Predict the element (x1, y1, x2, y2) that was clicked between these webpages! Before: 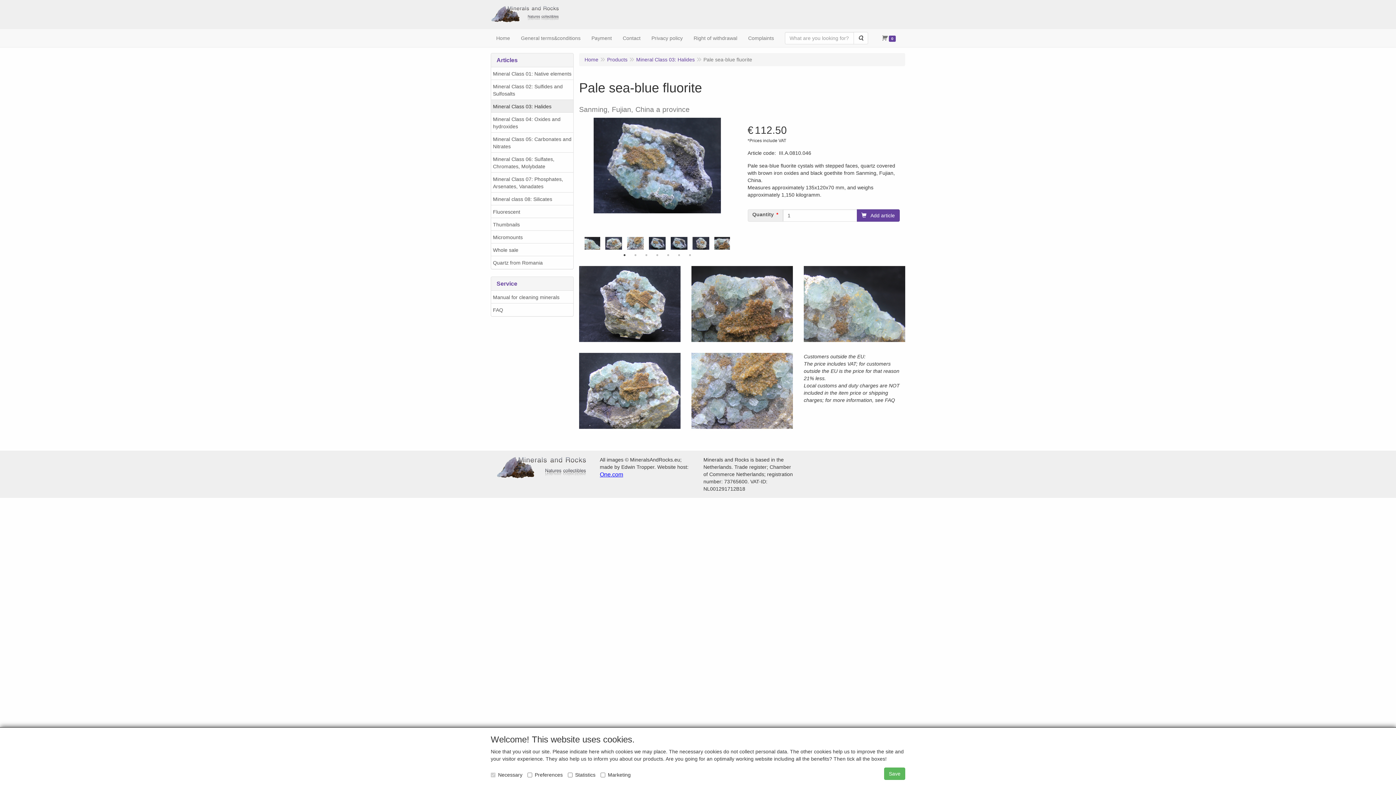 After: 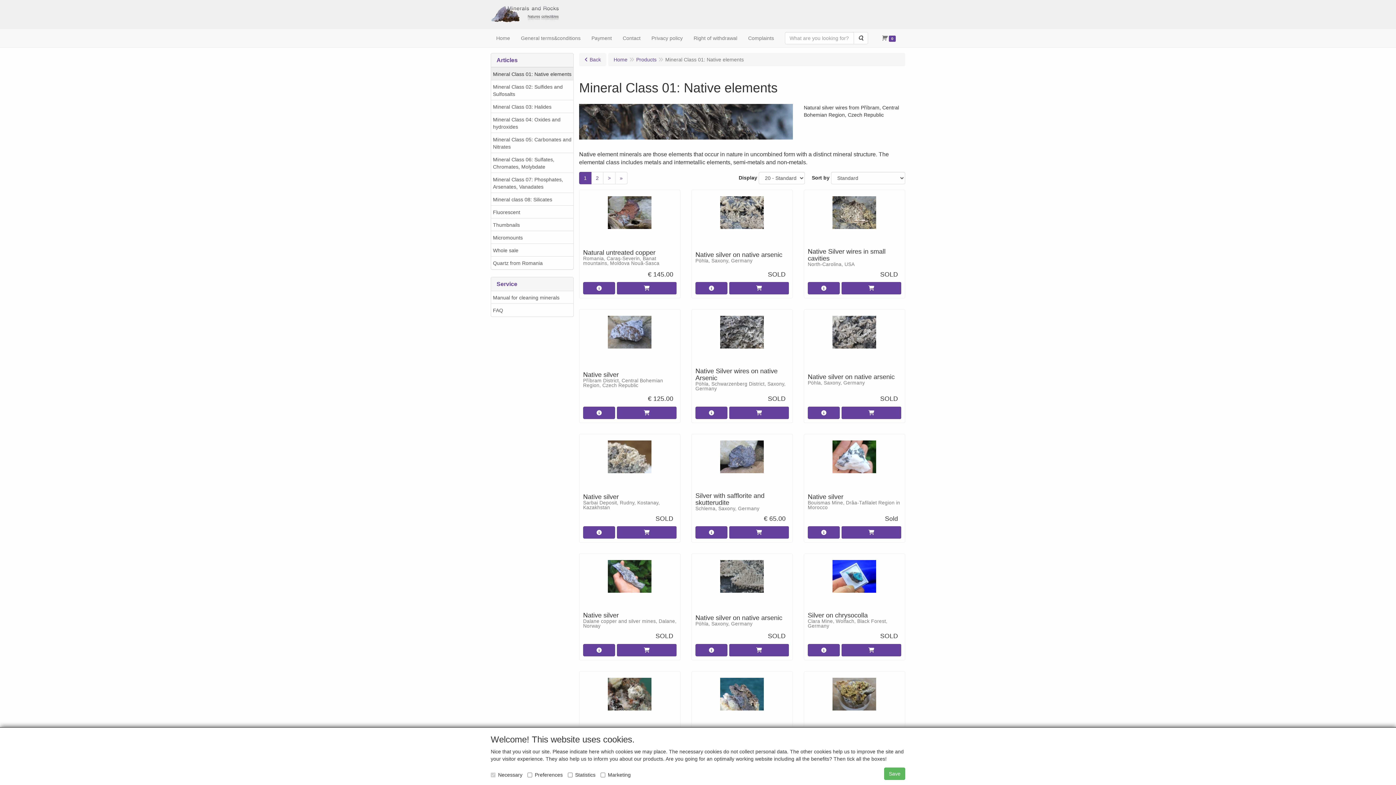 Action: bbox: (491, 67, 573, 80) label: Mineral Class 01: Native elements